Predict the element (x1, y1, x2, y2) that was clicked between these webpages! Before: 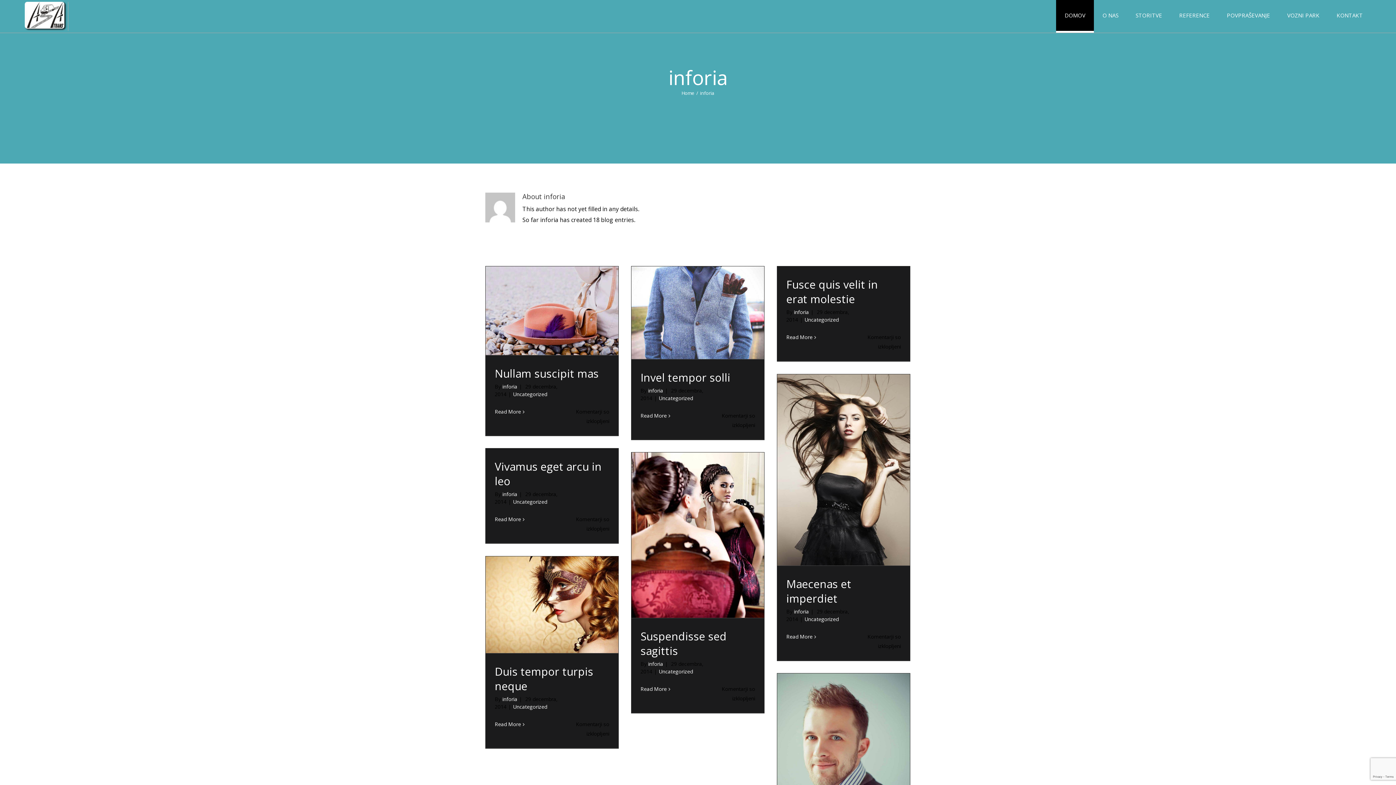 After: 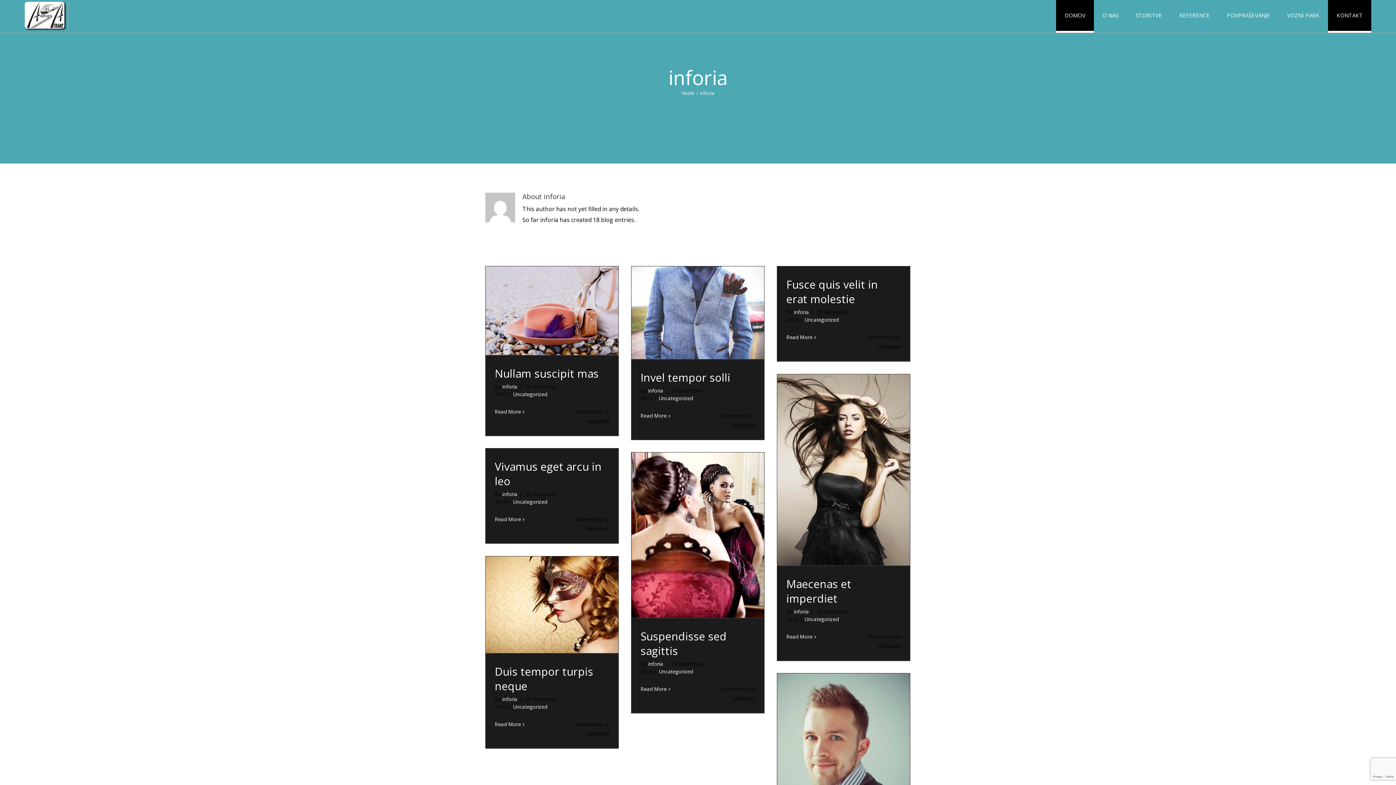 Action: bbox: (1328, 0, 1371, 30) label: KONTAKT